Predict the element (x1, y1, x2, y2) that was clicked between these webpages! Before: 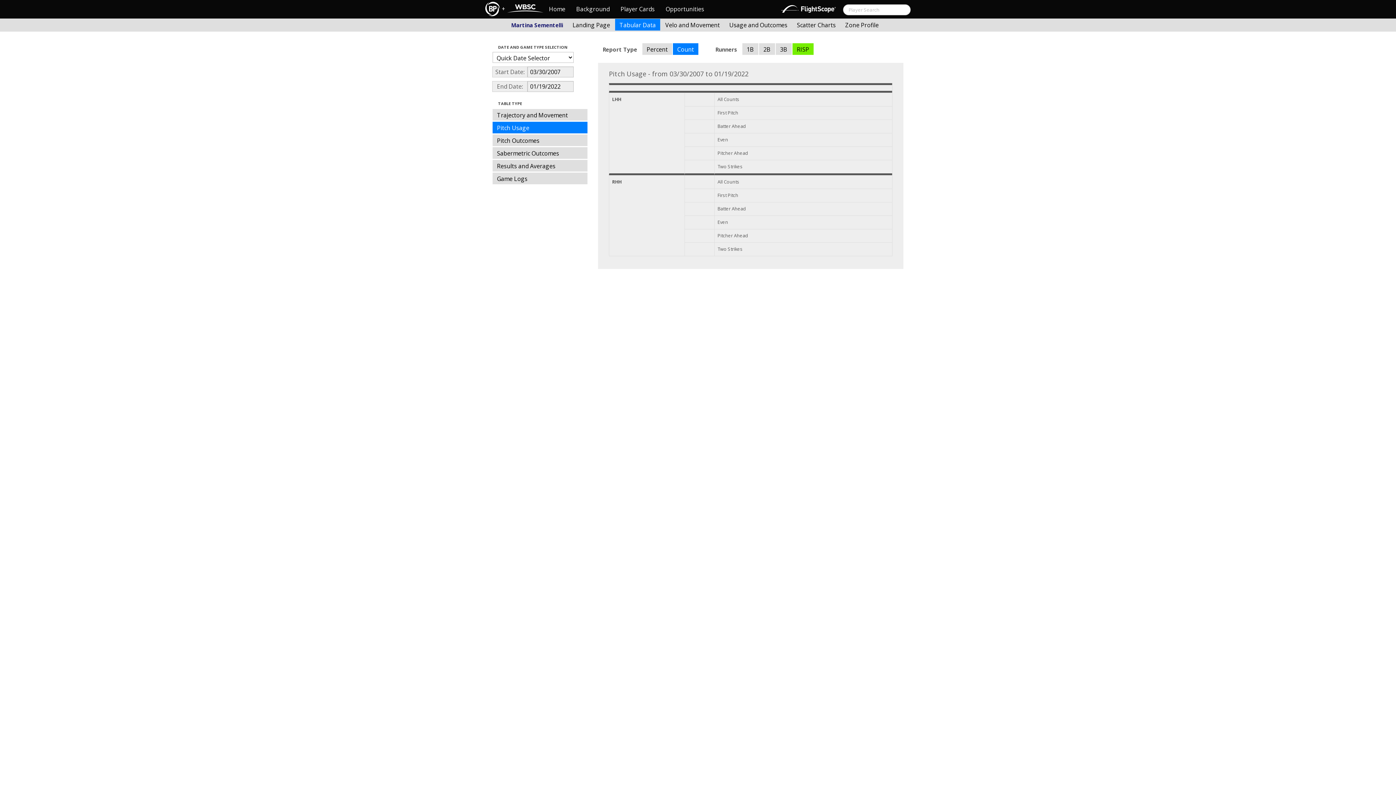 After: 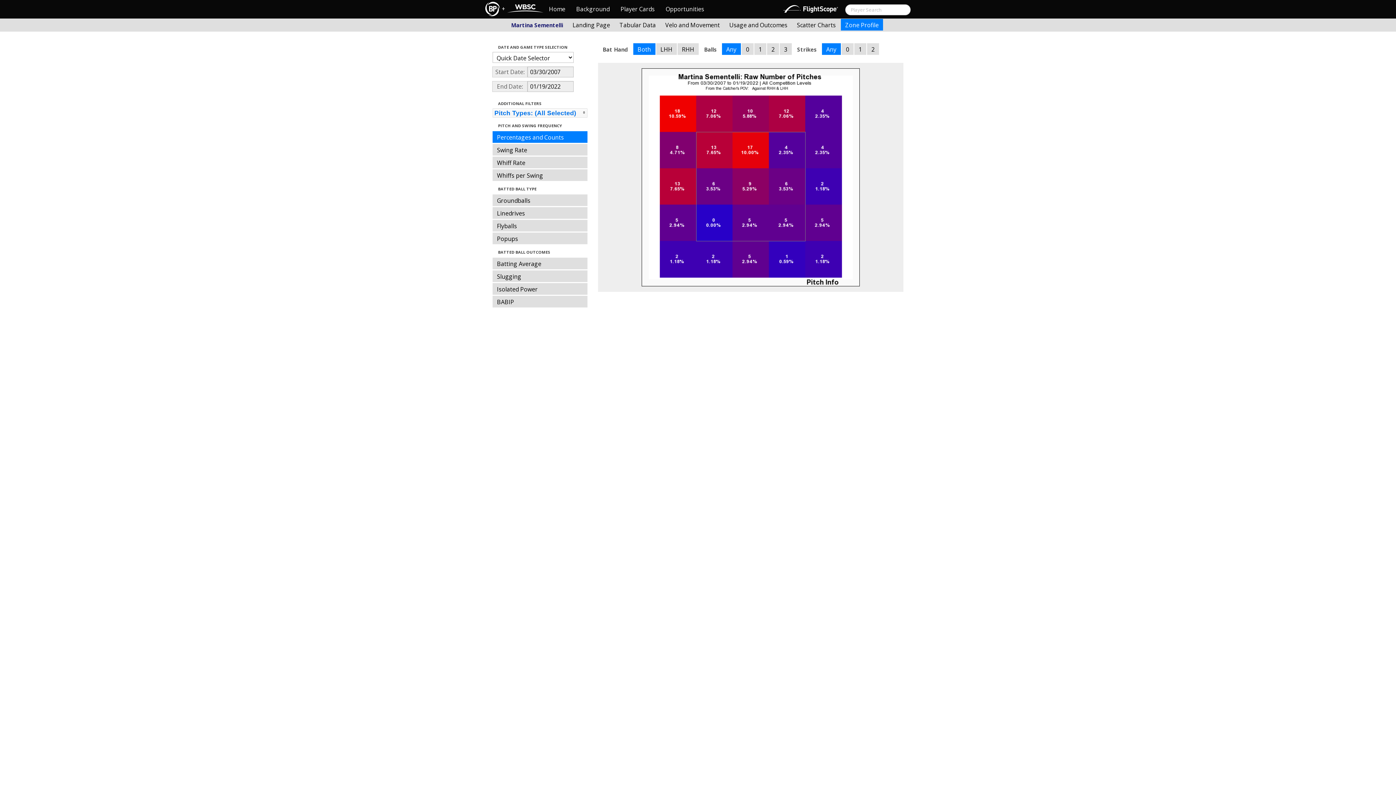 Action: label: Zone Profile bbox: (841, 18, 883, 30)